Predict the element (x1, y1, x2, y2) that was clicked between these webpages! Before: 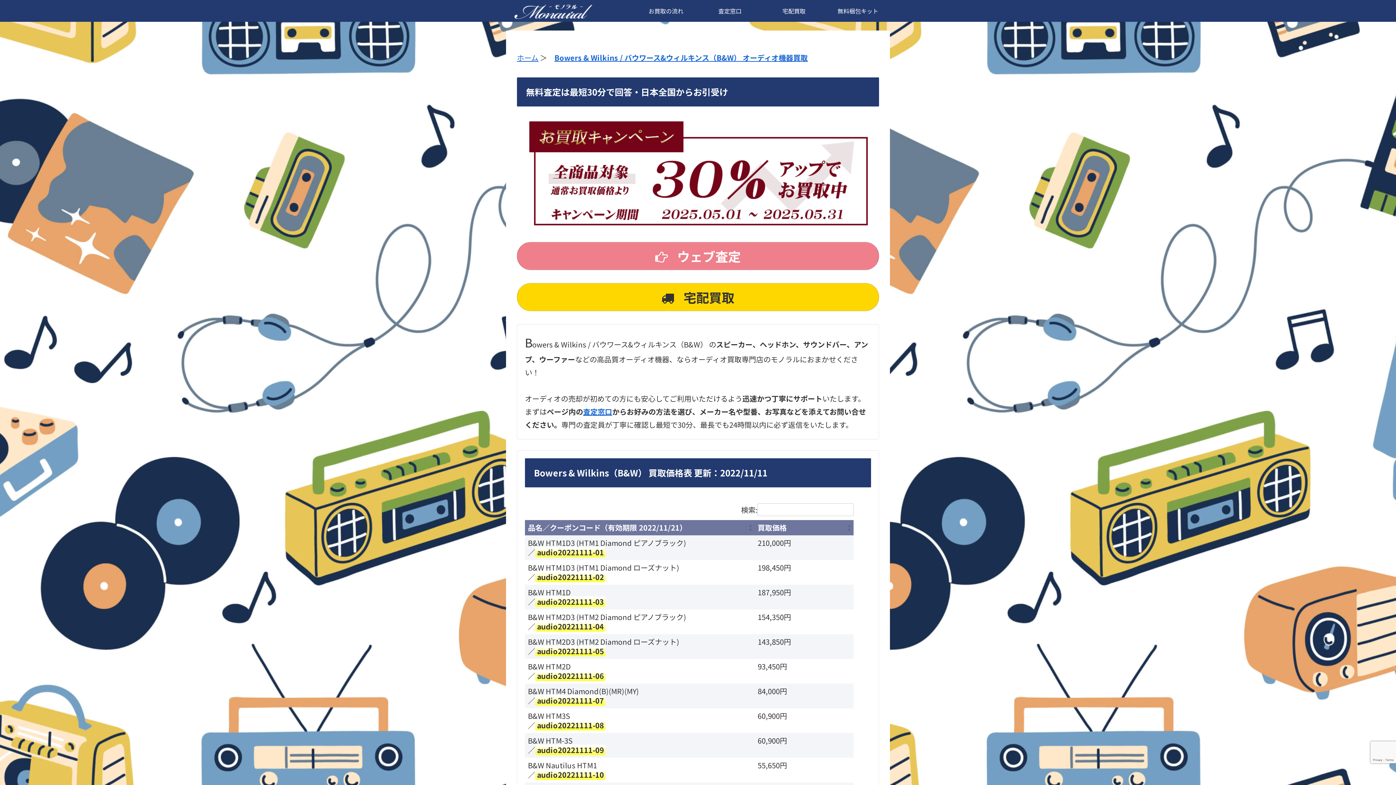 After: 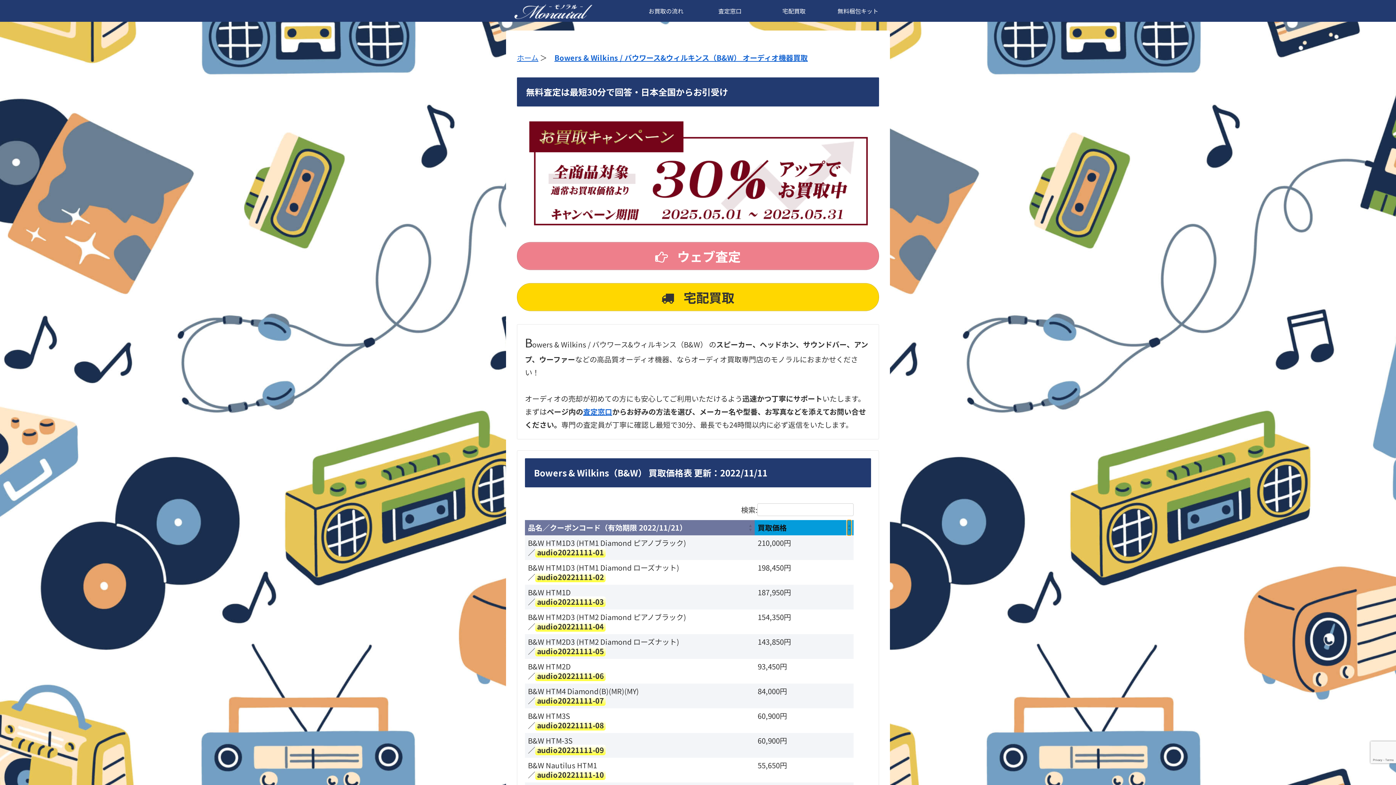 Action: bbox: (847, 520, 851, 535) label: 買取価格: Activate to sort